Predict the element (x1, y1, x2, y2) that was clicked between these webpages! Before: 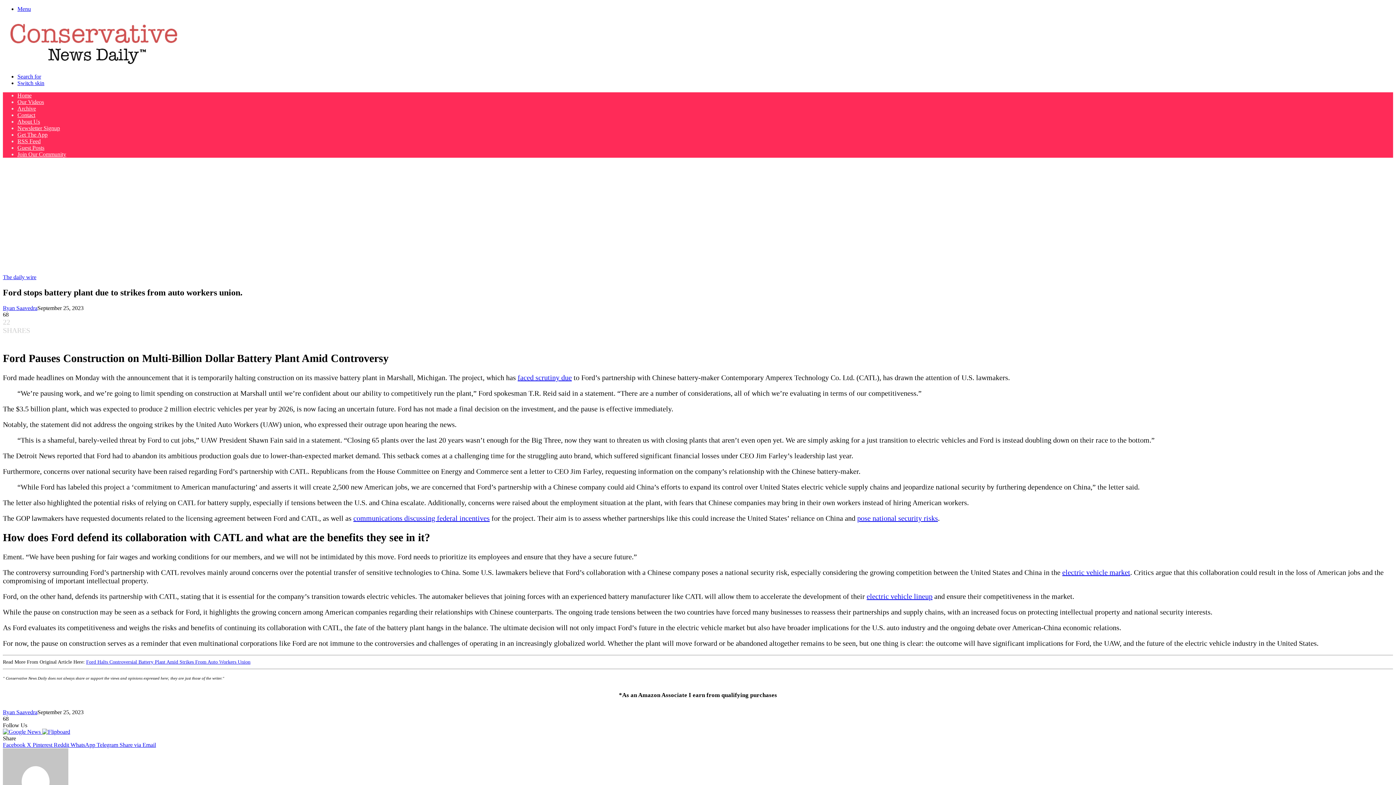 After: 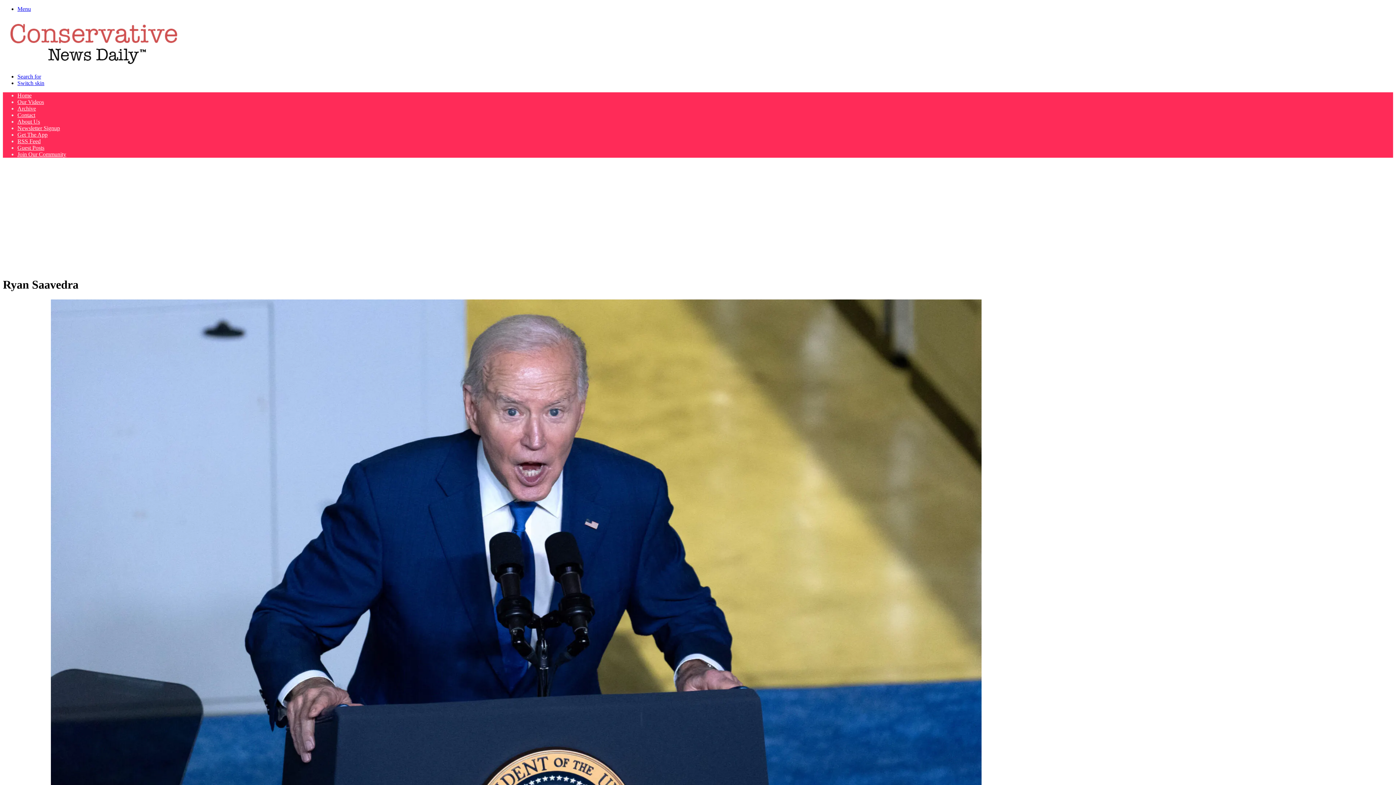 Action: bbox: (2, 709, 37, 715) label: Ryan Saavedra